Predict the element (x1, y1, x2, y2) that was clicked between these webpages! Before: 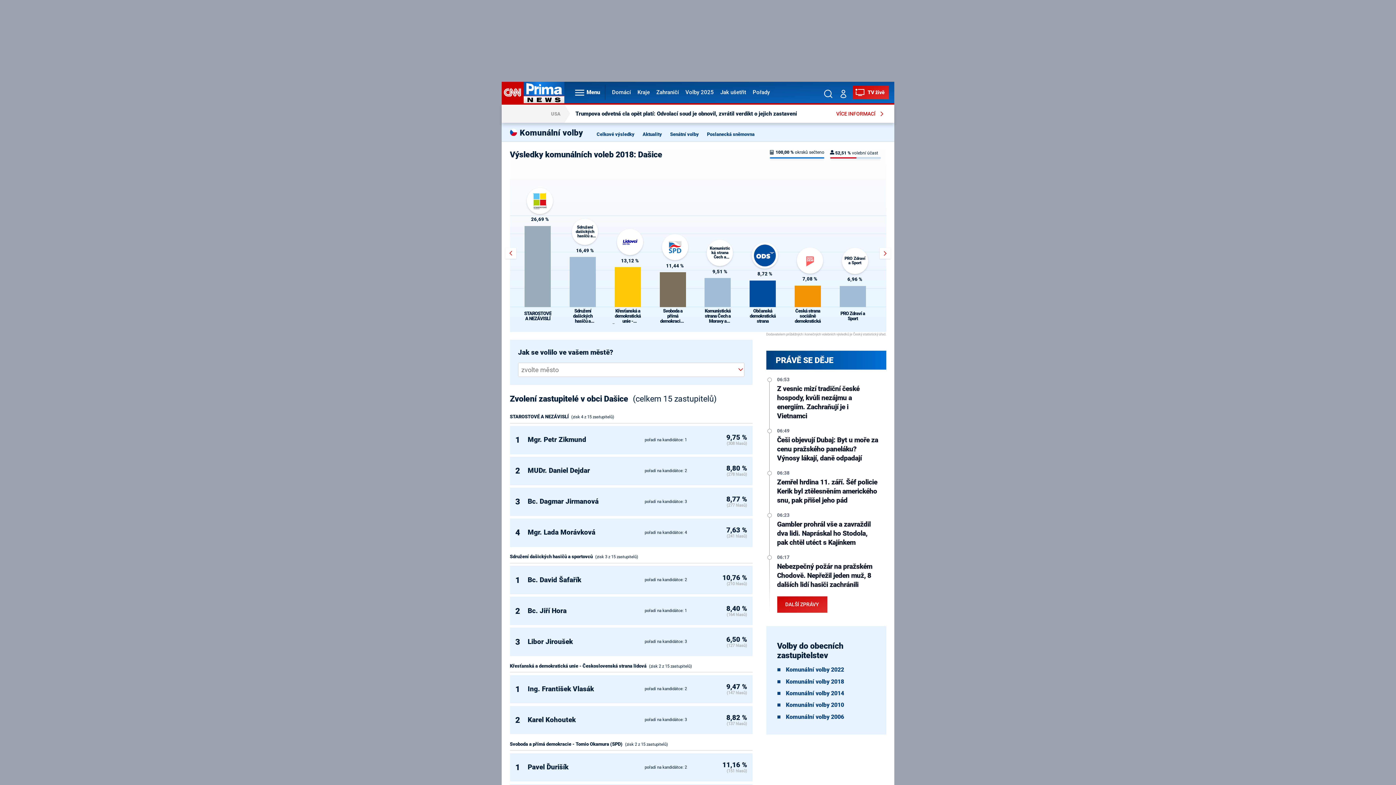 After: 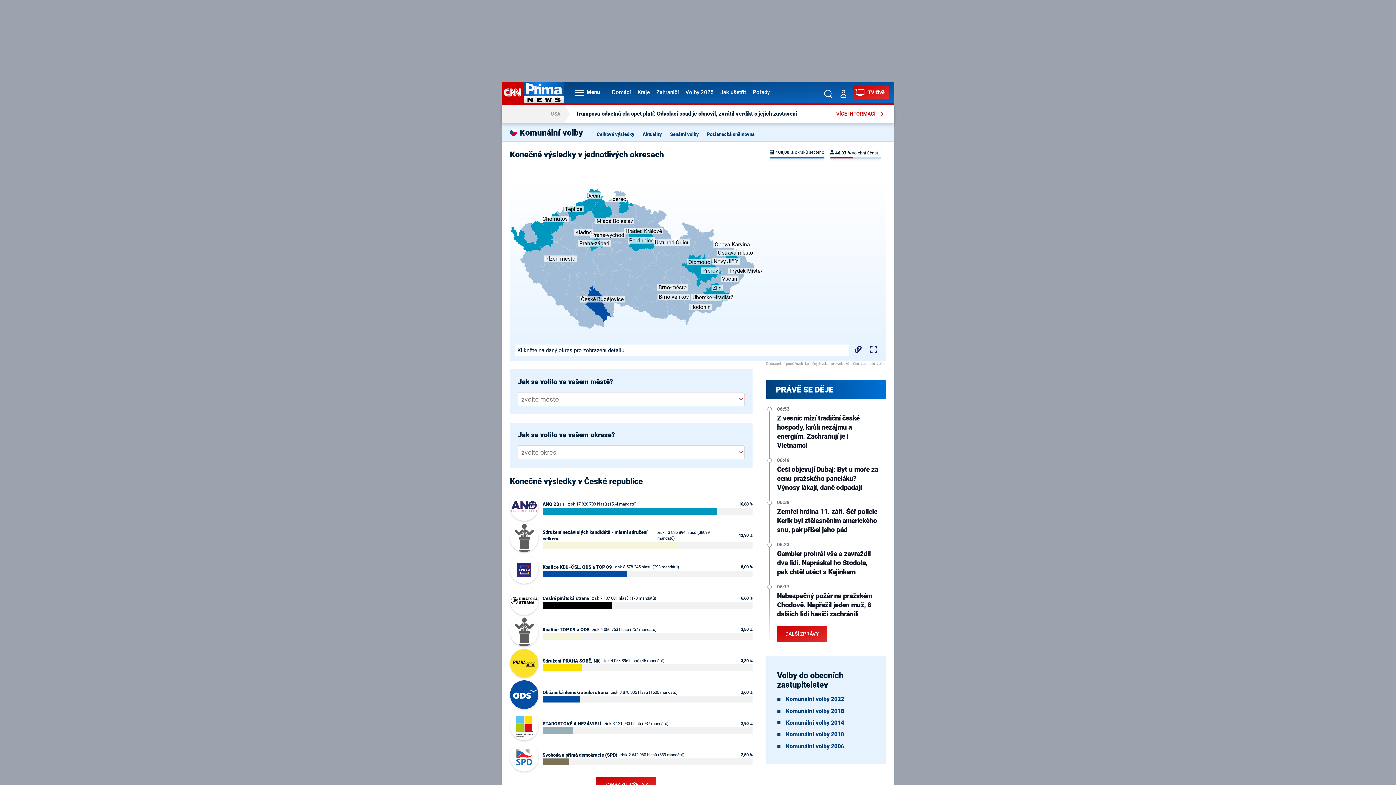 Action: bbox: (786, 666, 844, 673) label: Komunální volby 2022